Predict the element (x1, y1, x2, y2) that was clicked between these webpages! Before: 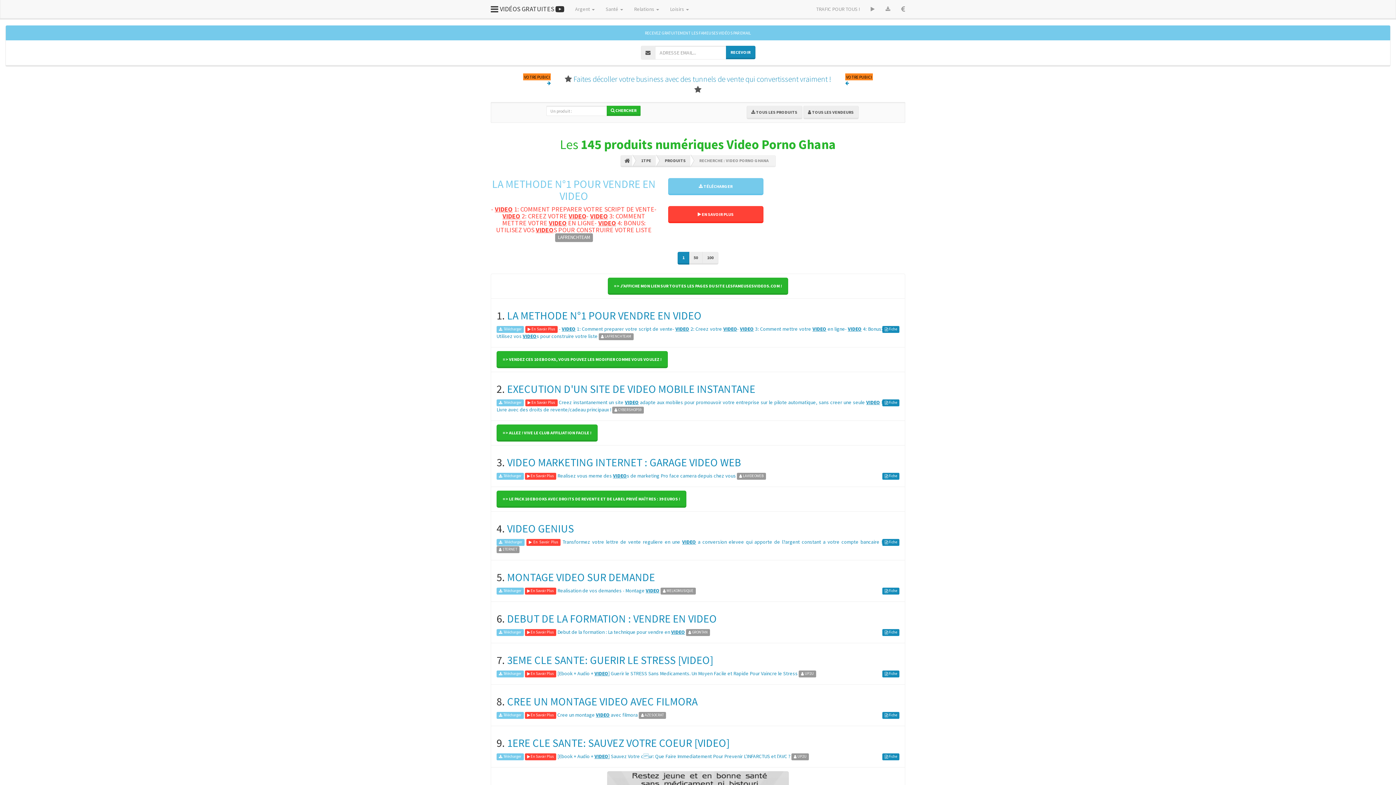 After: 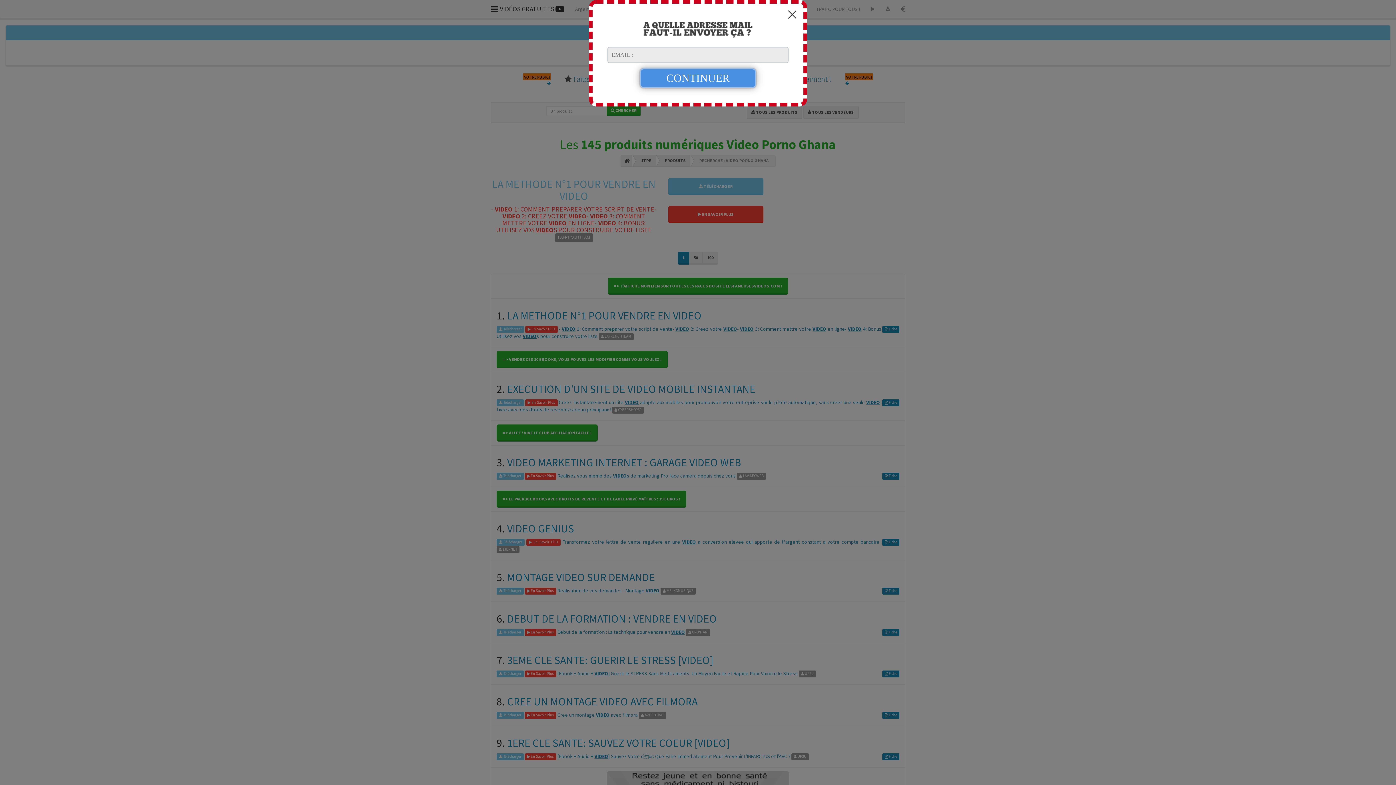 Action: label: Loisirs  bbox: (664, 0, 694, 18)